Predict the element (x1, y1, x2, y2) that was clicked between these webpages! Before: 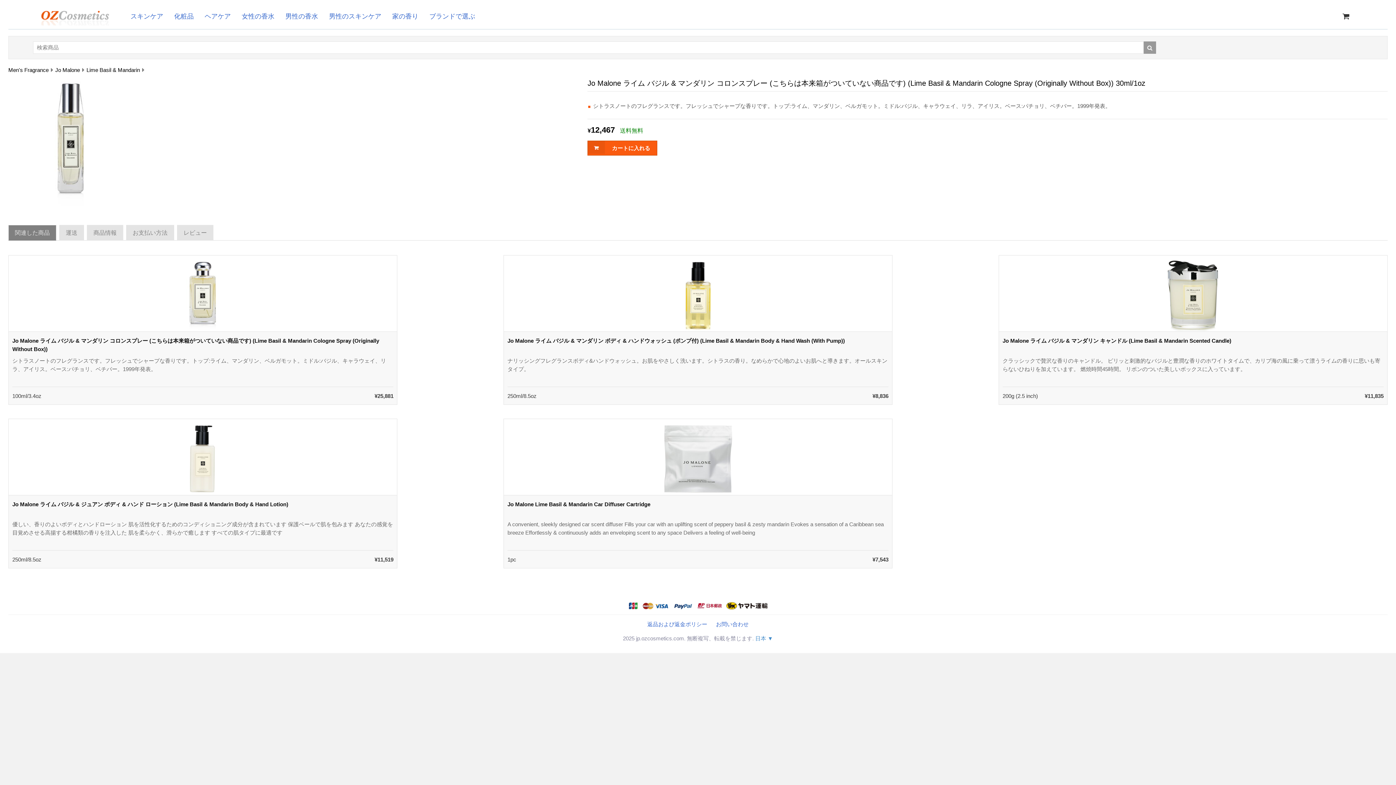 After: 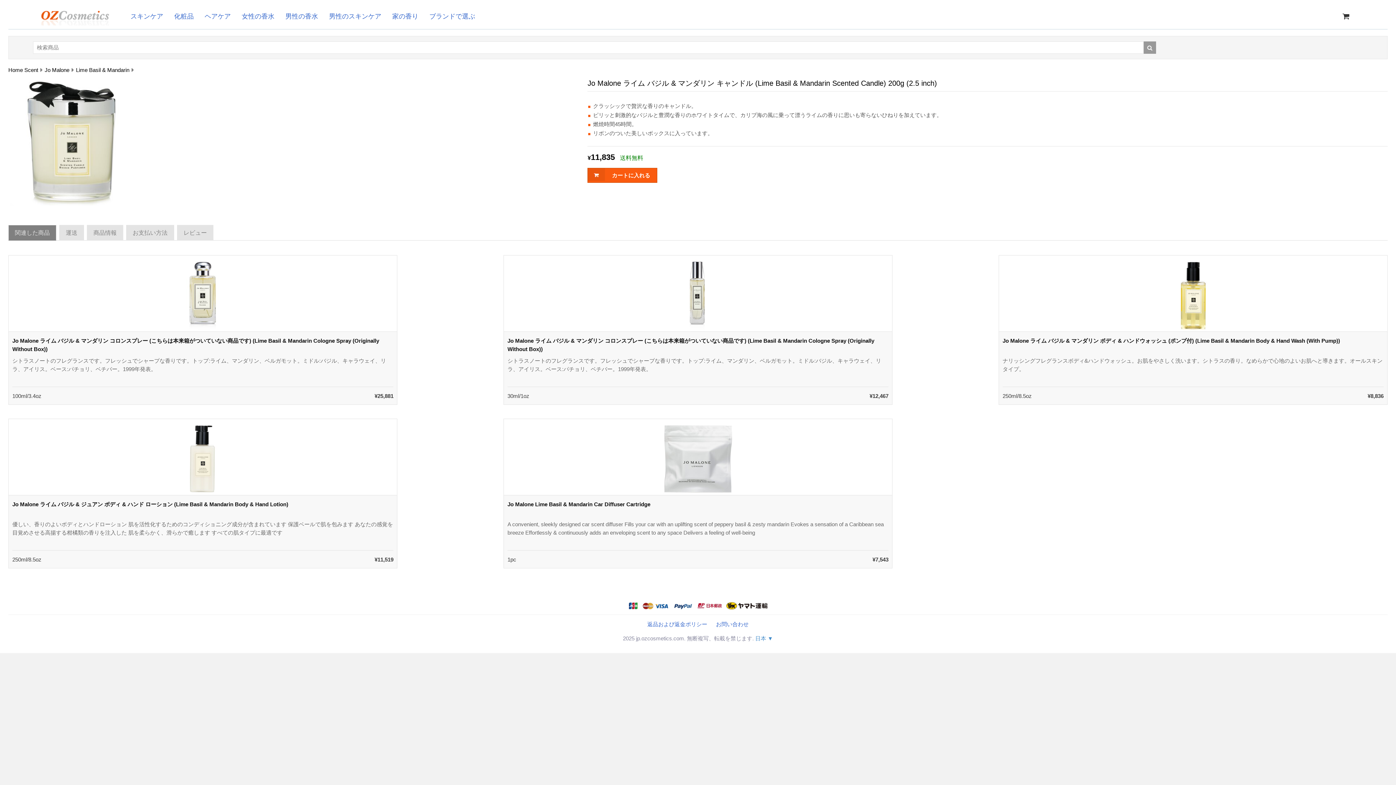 Action: bbox: (999, 258, 1387, 331)